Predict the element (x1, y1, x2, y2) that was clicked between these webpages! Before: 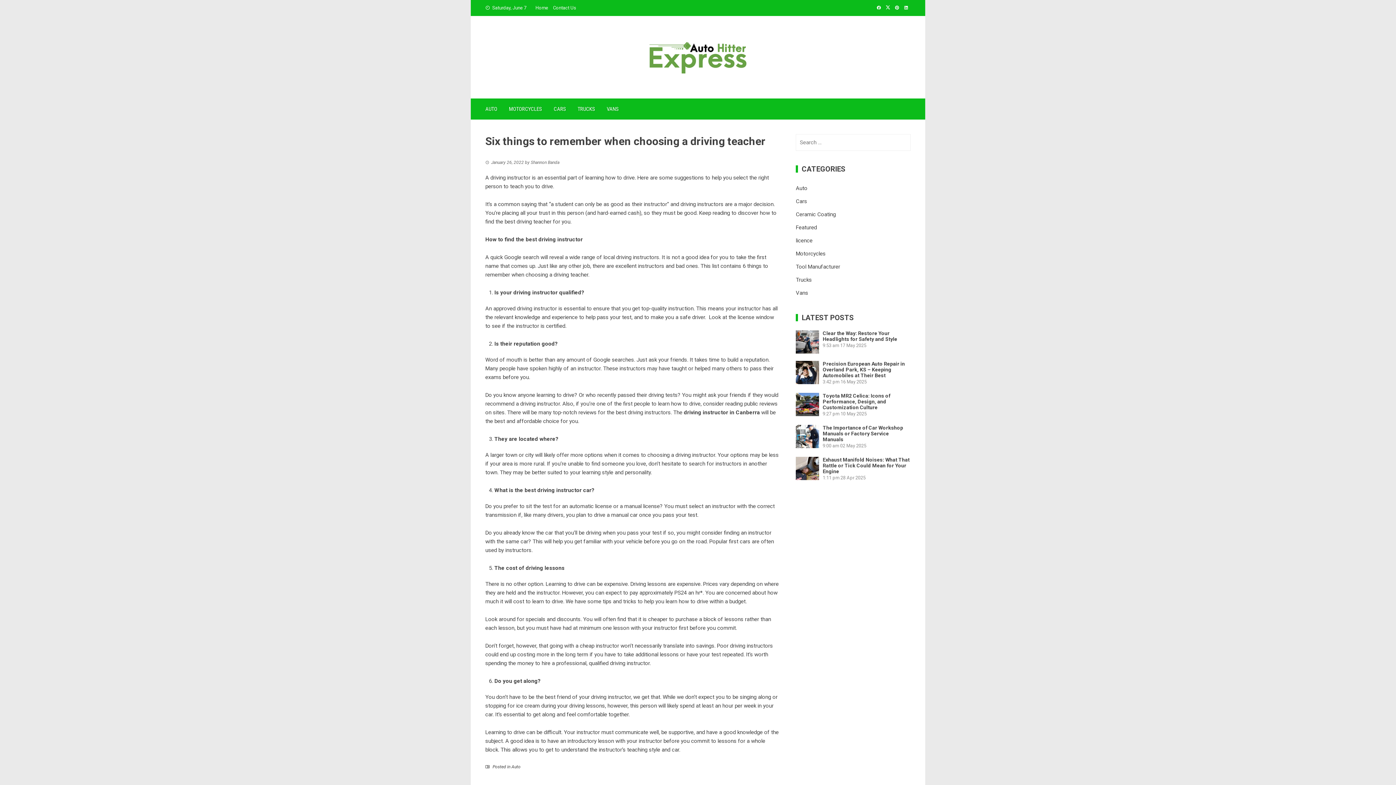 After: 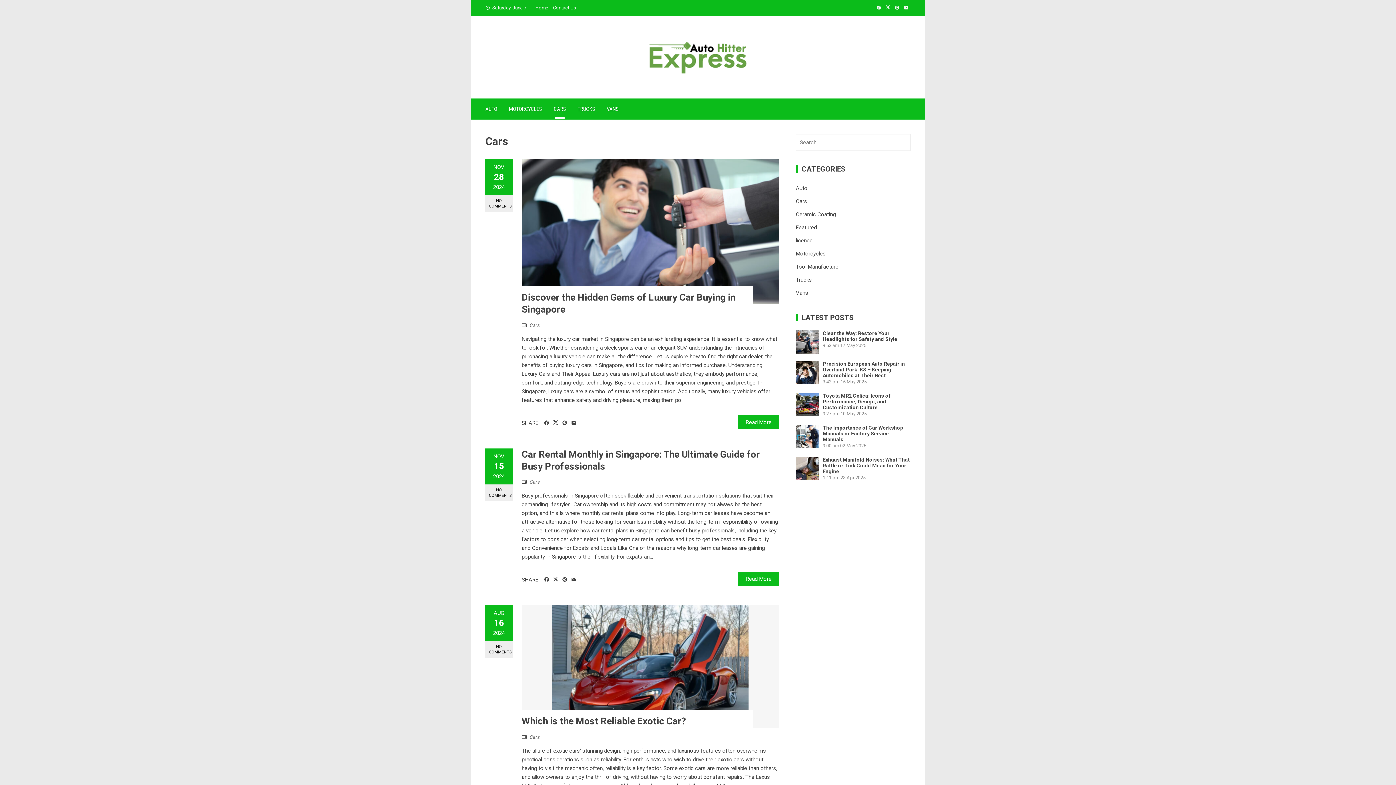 Action: bbox: (548, 98, 572, 119) label: CARS